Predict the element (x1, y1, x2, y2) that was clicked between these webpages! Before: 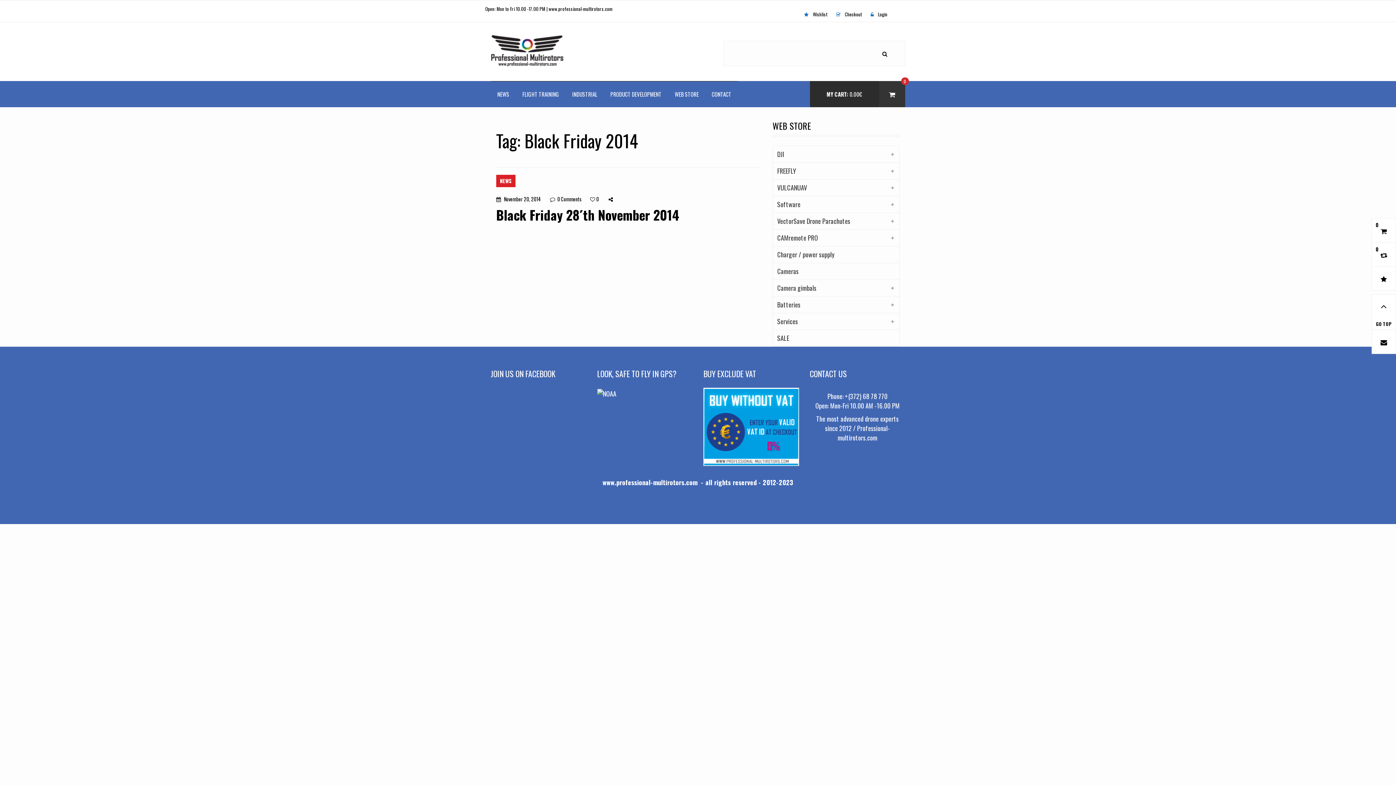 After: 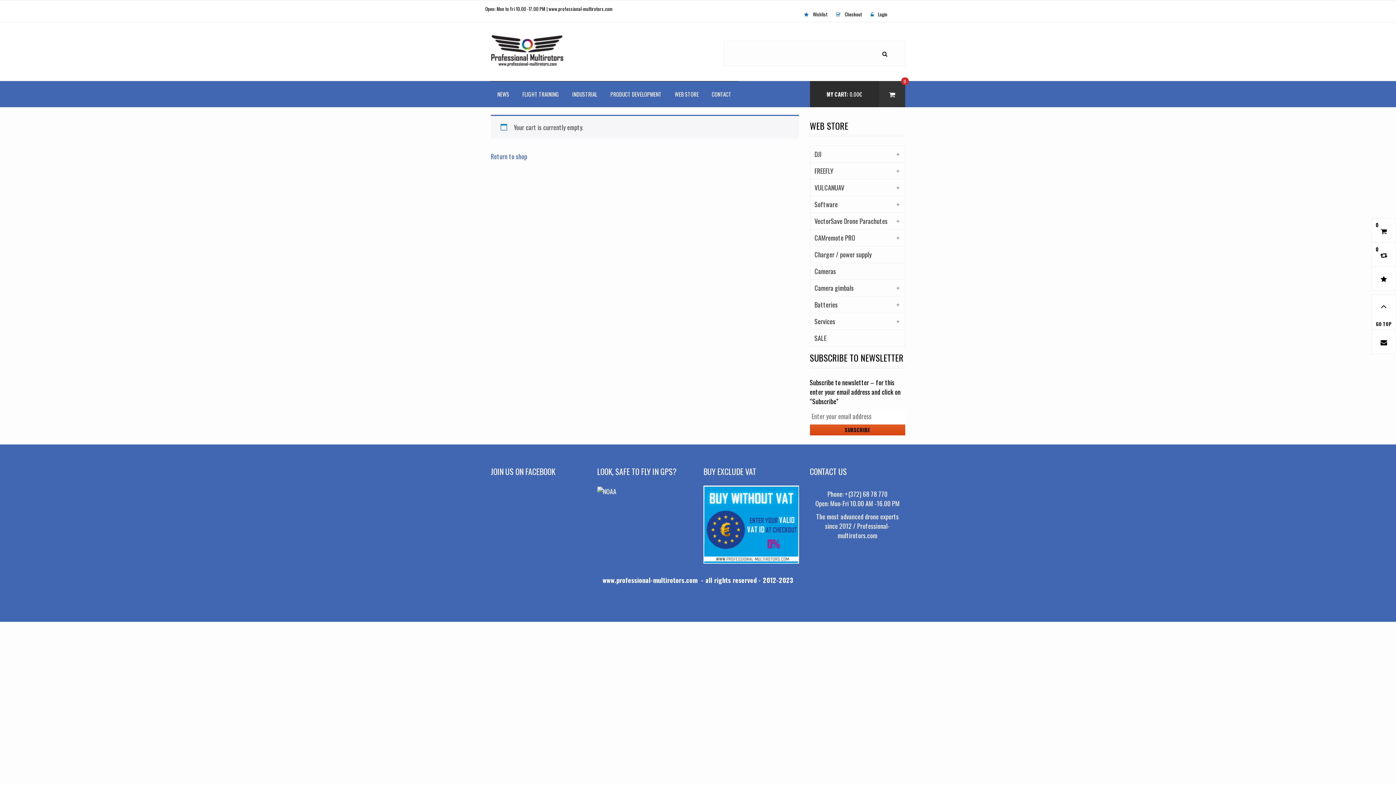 Action: bbox: (1372, 218, 1396, 242) label: 0